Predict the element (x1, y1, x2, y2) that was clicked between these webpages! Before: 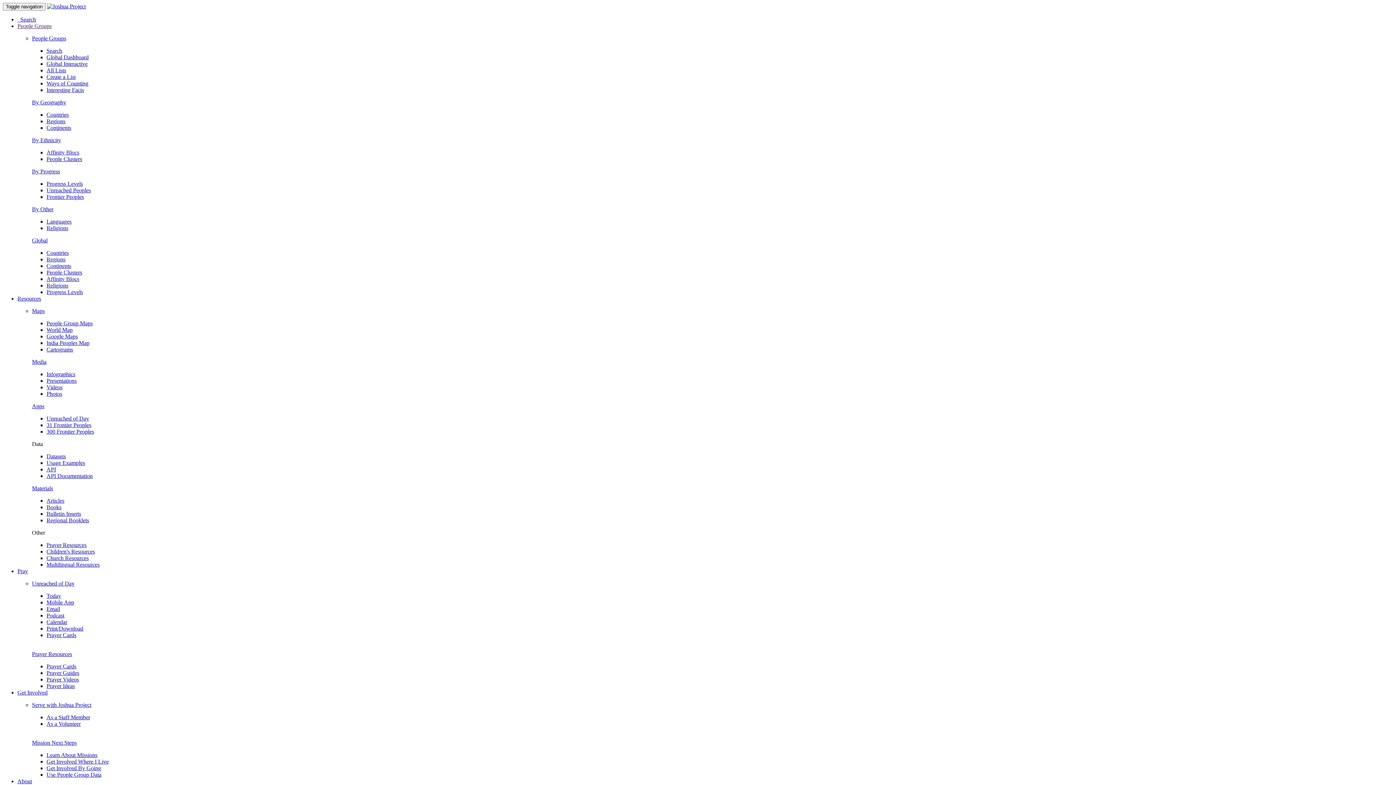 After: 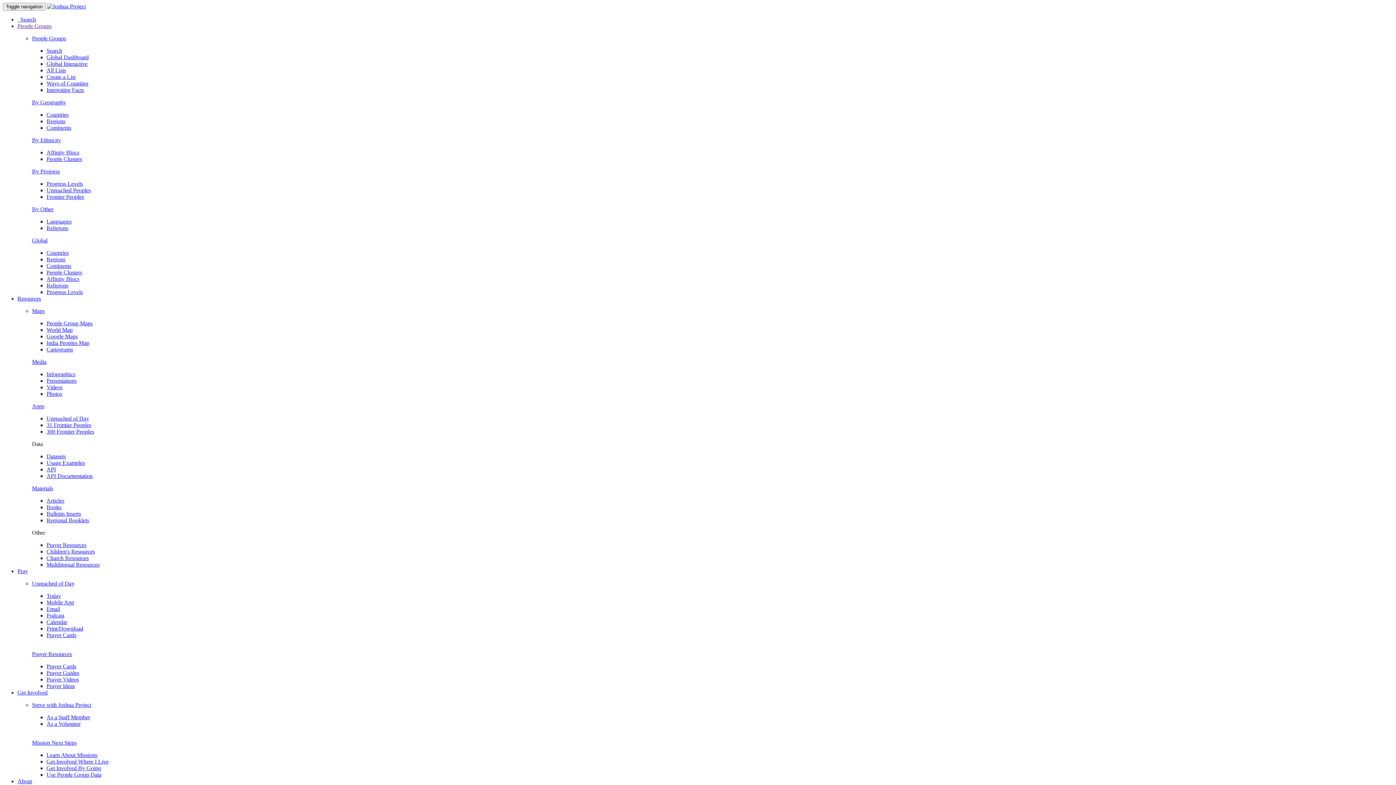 Action: bbox: (46, 149, 79, 155) label: Affinity Blocs